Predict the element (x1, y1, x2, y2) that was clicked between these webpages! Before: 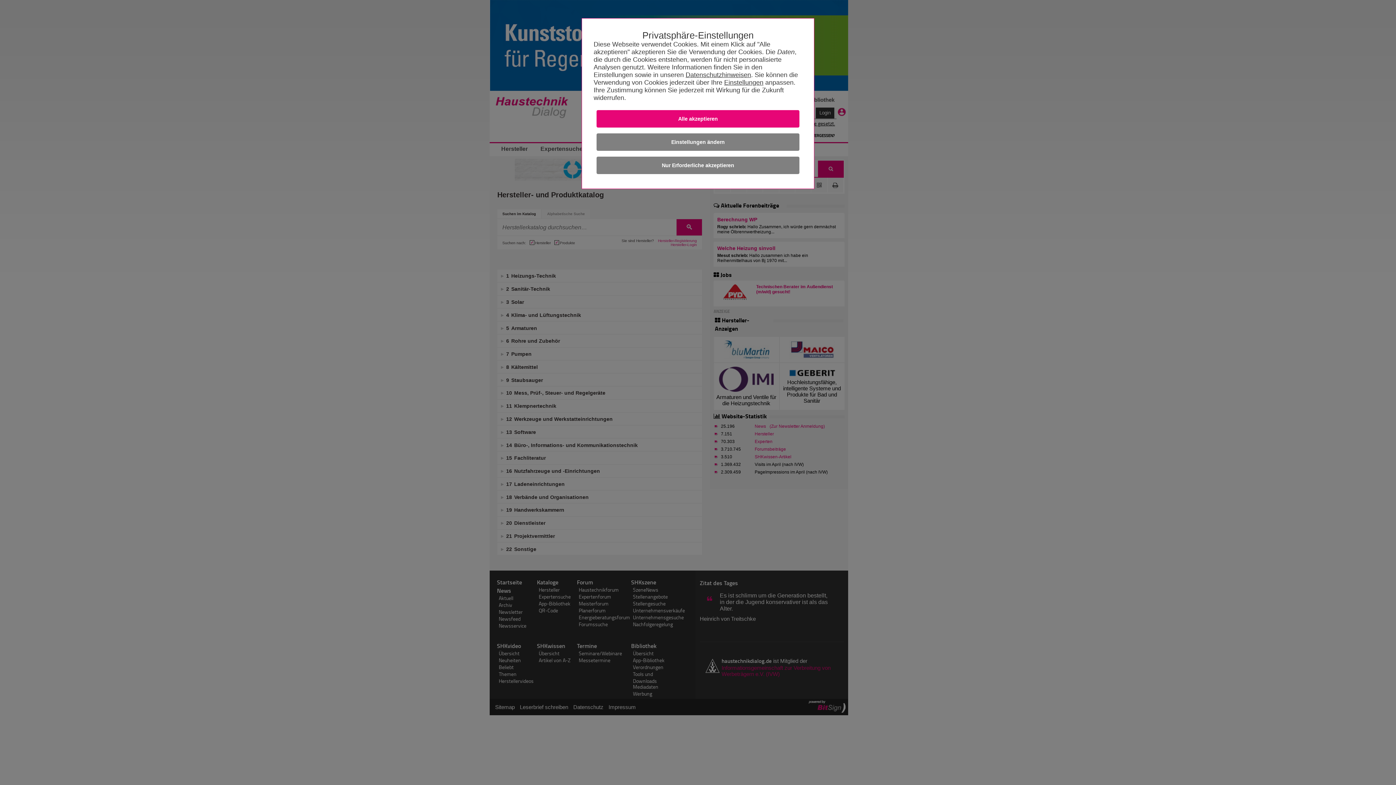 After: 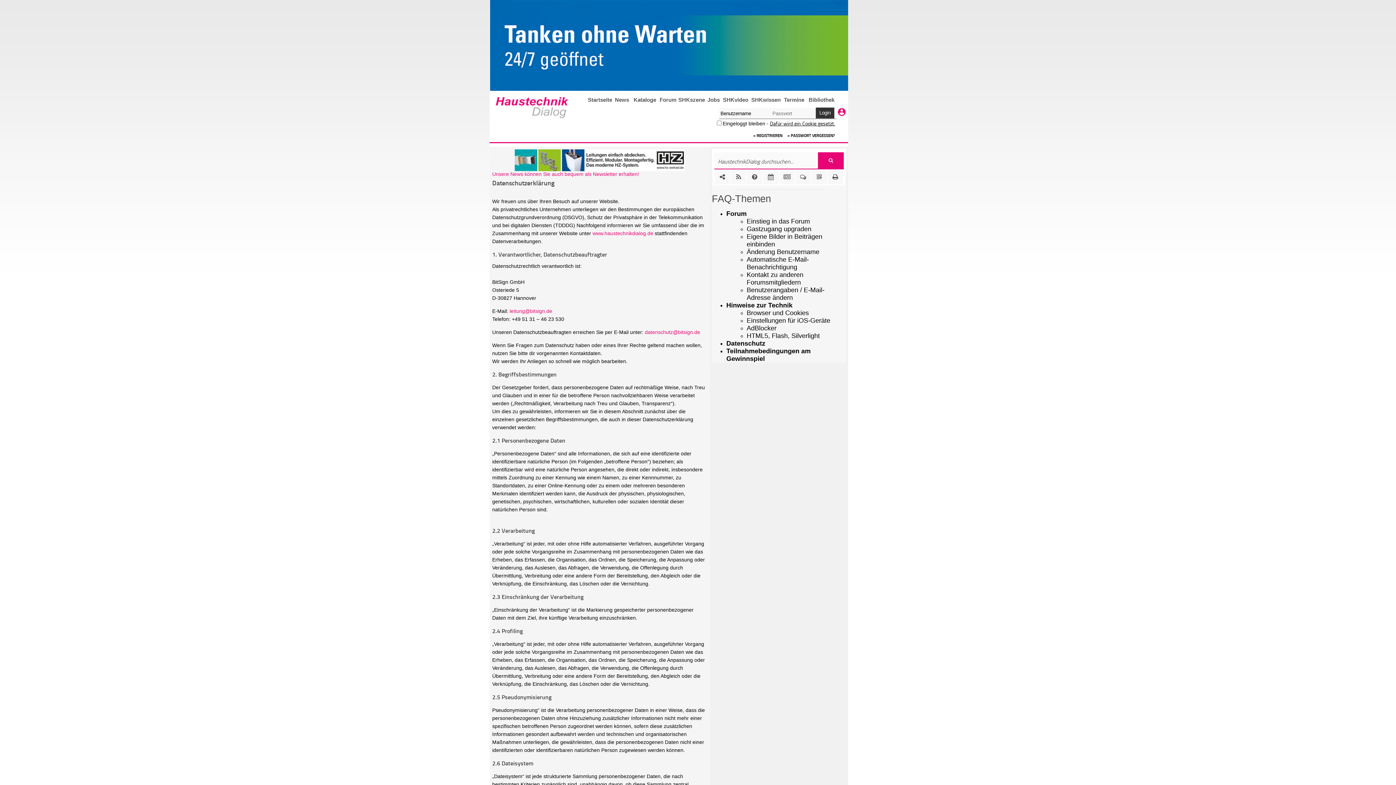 Action: bbox: (685, 71, 751, 78) label: Datenschutzhinweisen